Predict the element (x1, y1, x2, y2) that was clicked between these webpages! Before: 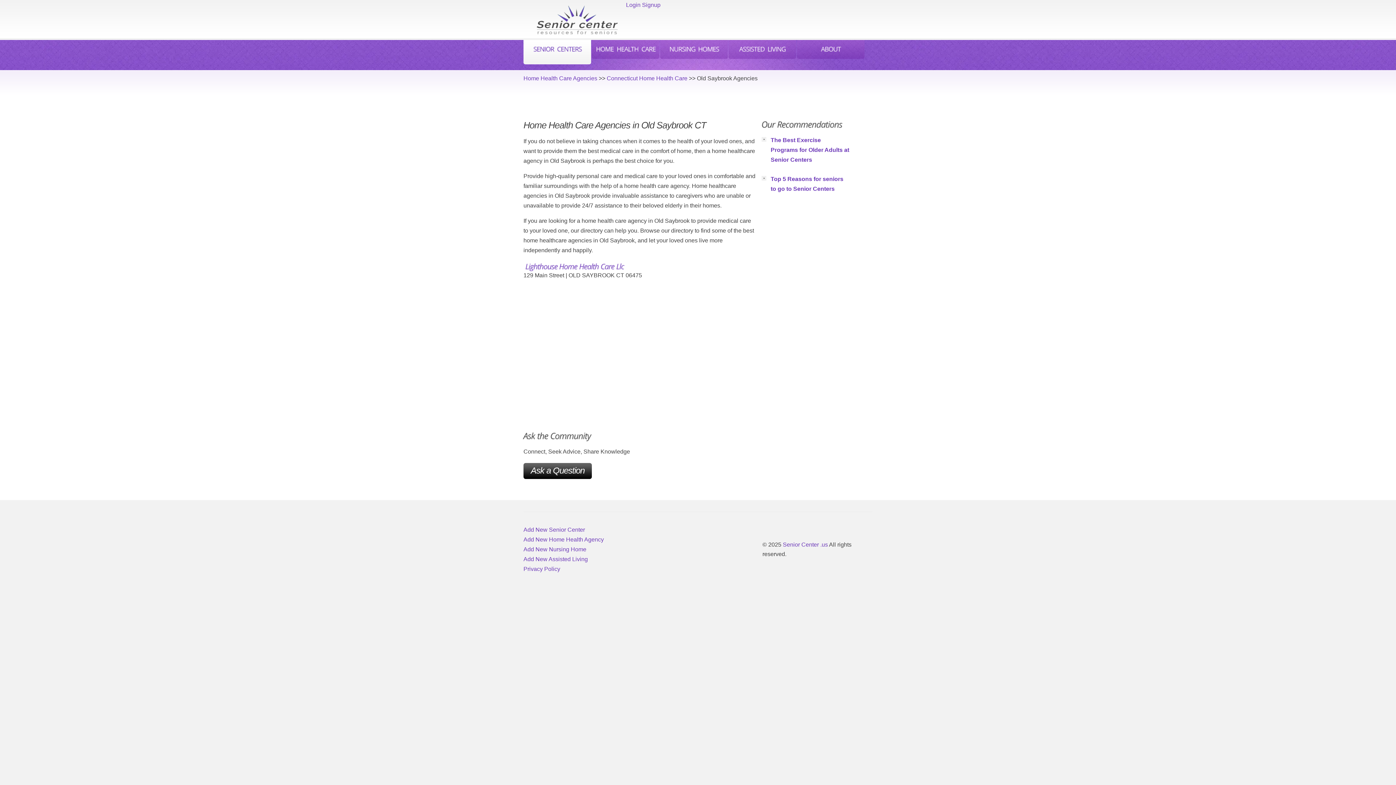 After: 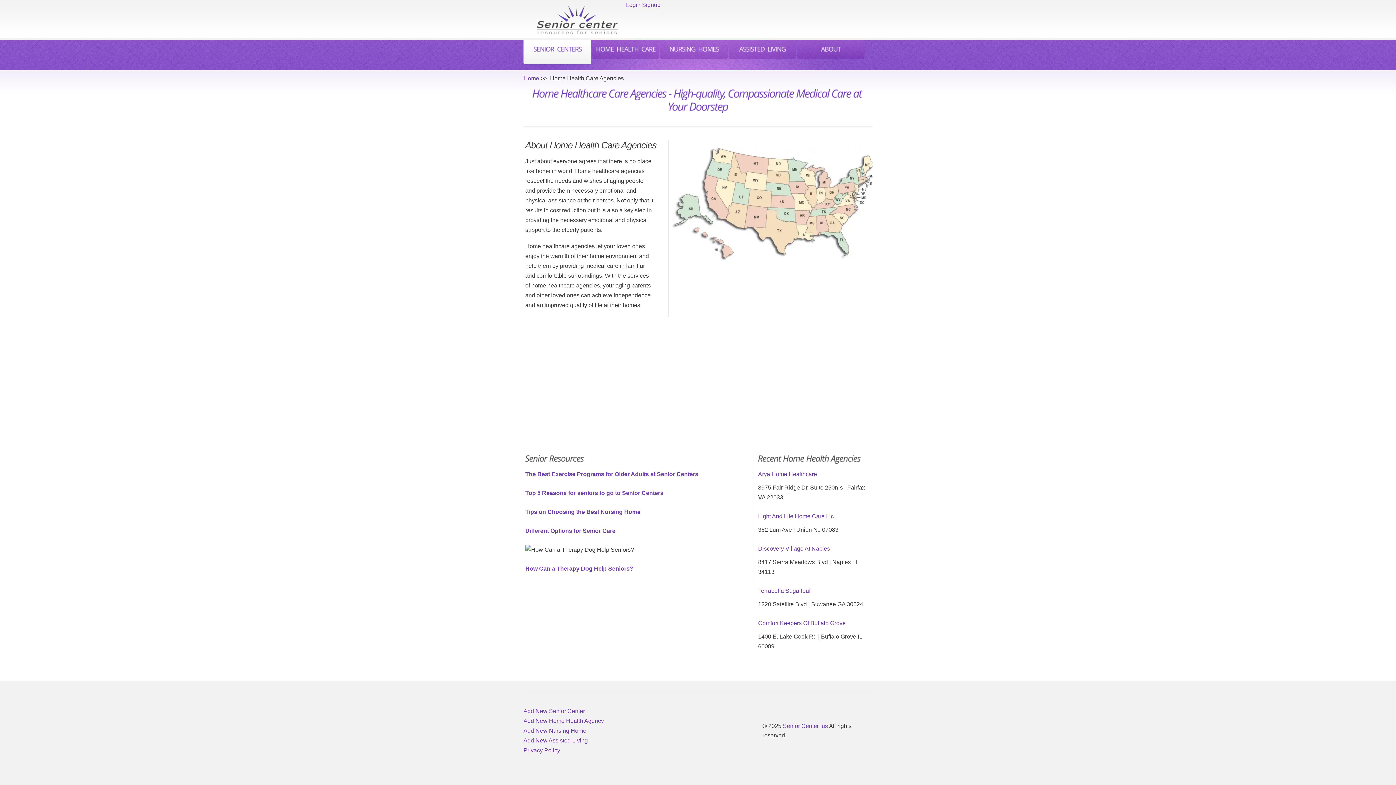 Action: bbox: (592, 40, 659, 58) label: HOME
HEALTH
CARE